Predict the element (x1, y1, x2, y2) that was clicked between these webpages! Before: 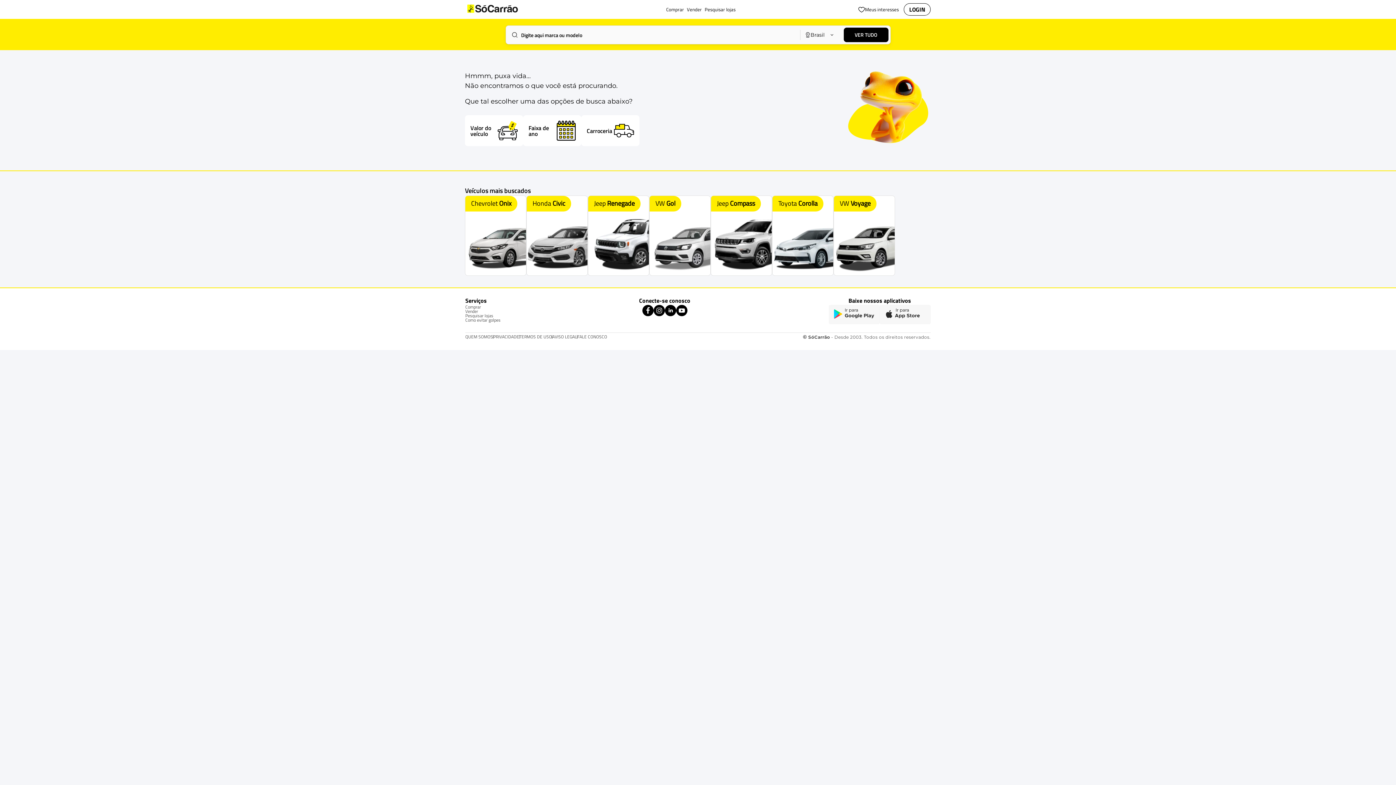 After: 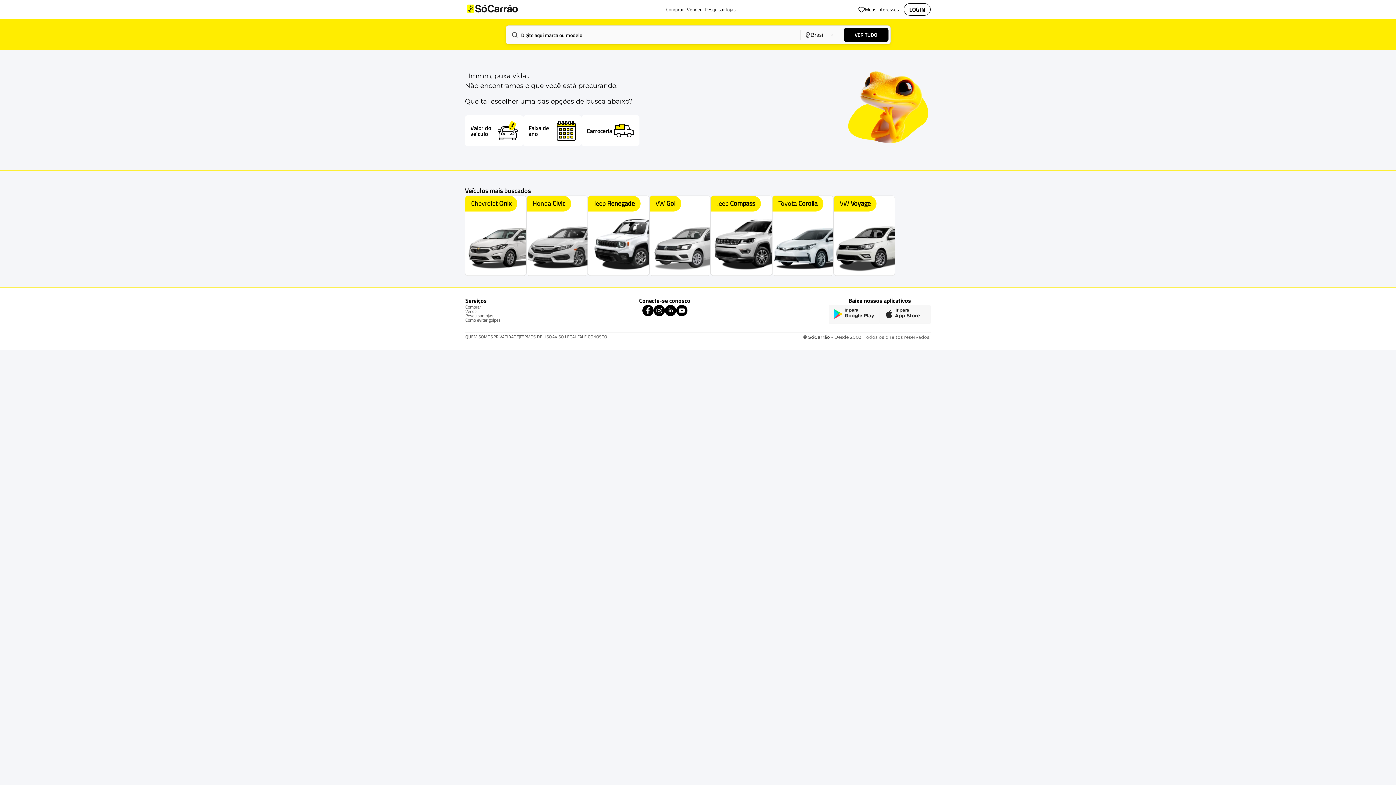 Action: bbox: (829, 304, 880, 324)